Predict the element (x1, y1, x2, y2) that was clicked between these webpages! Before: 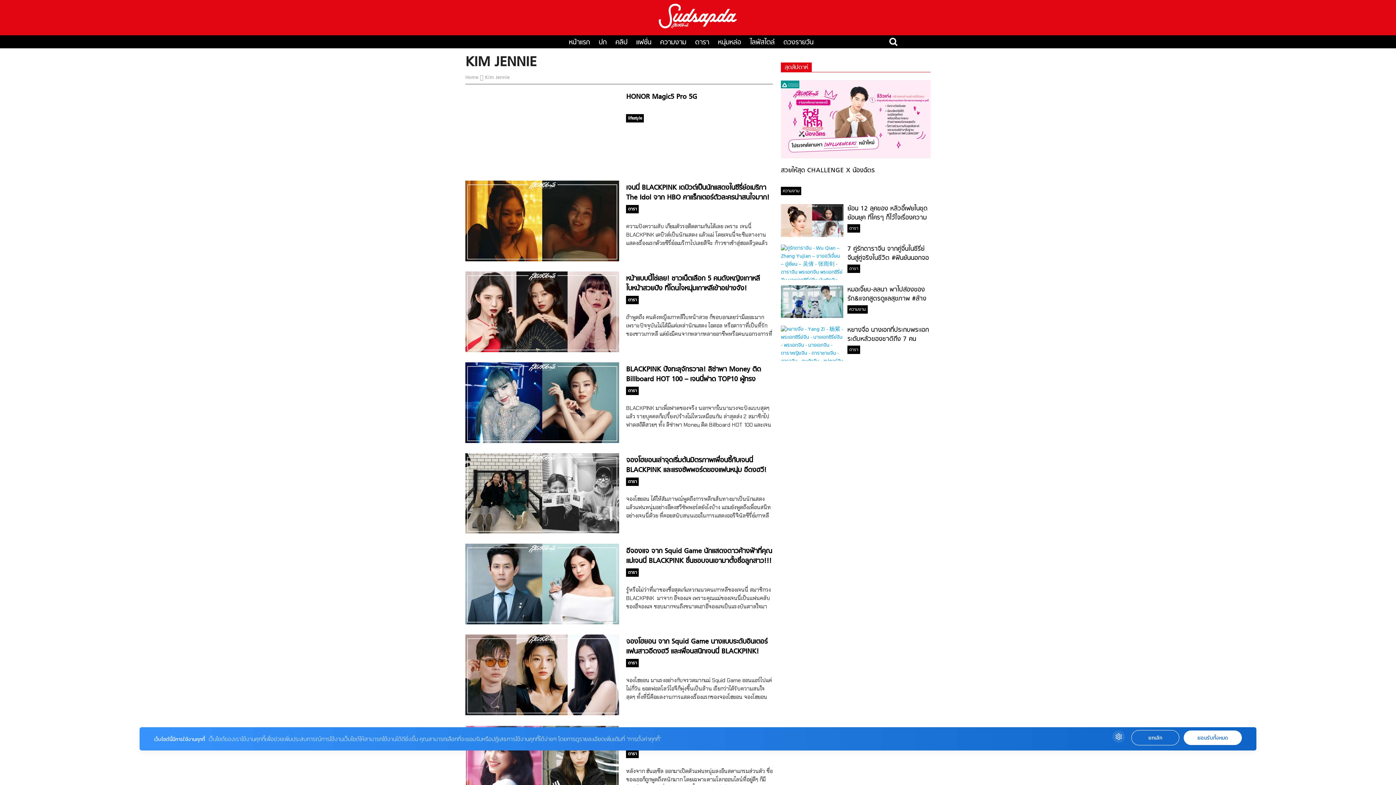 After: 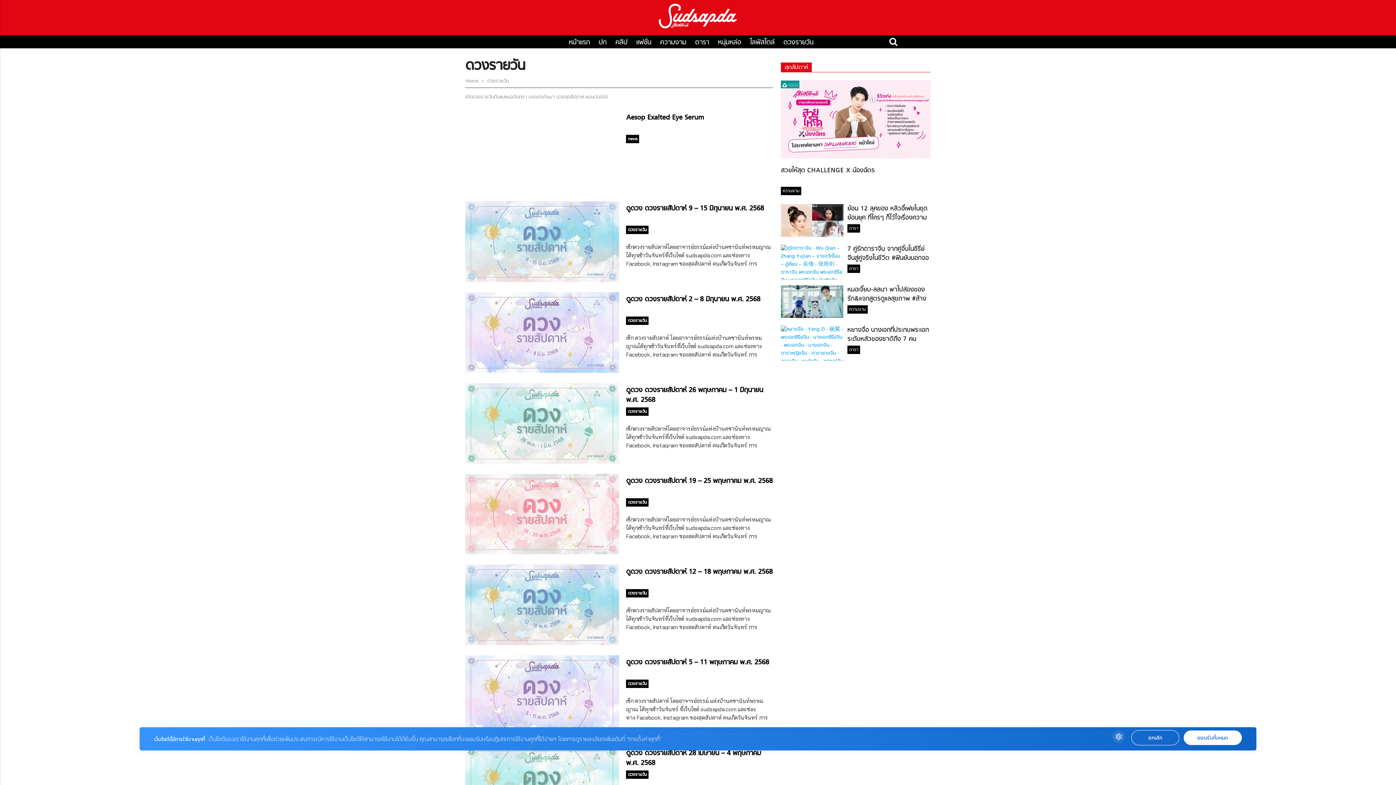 Action: bbox: (779, 37, 817, 47) label: ดวงรายวัน